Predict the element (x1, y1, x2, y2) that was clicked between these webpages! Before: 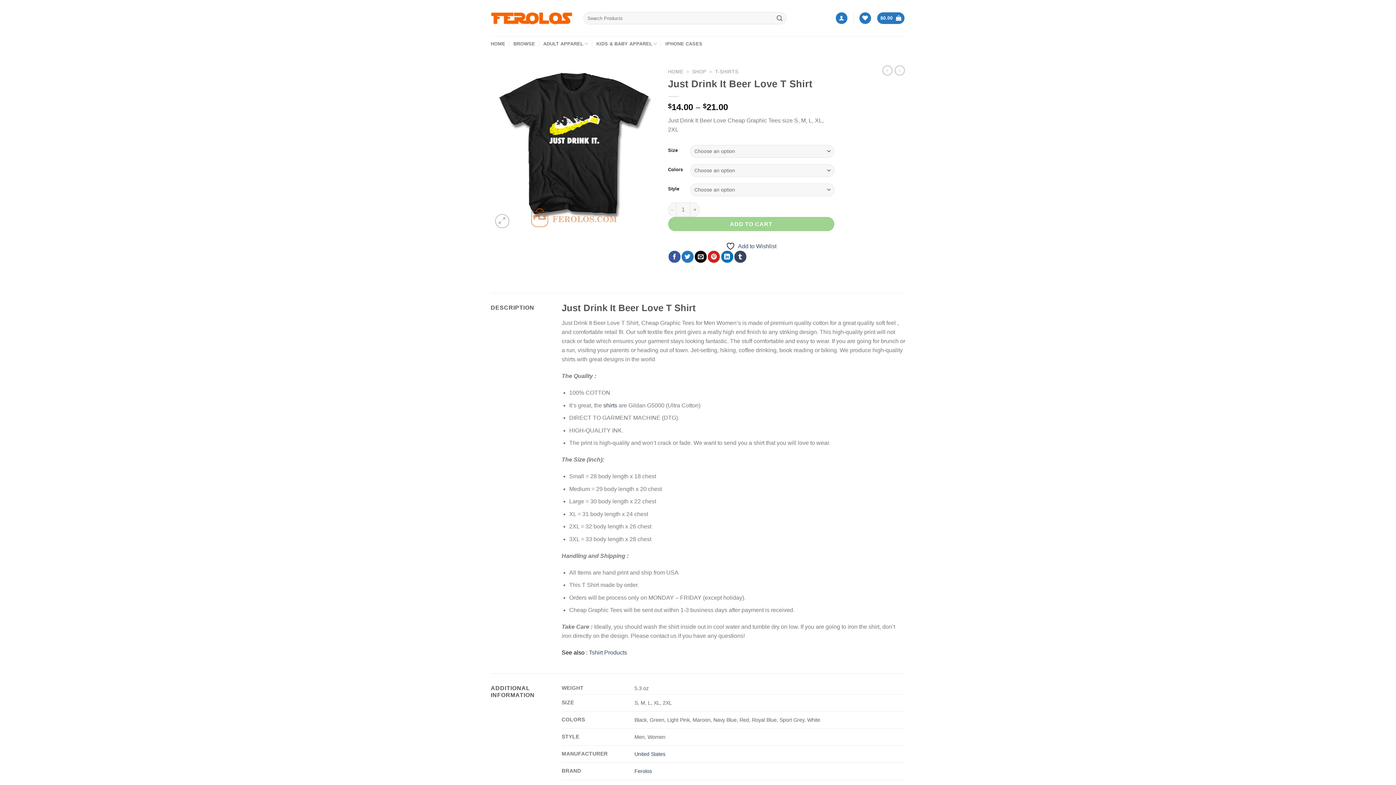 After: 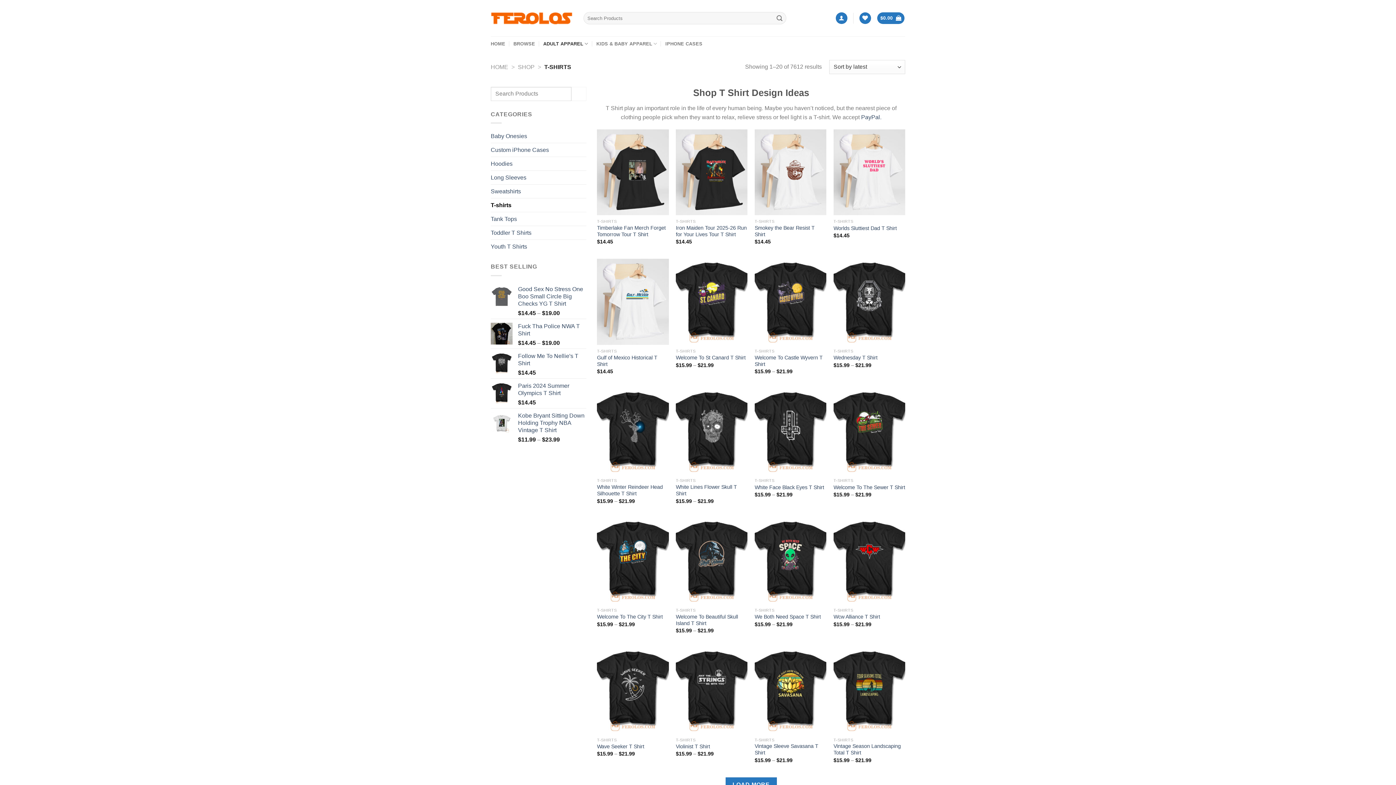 Action: bbox: (589, 649, 627, 655) label: Tshirt Products